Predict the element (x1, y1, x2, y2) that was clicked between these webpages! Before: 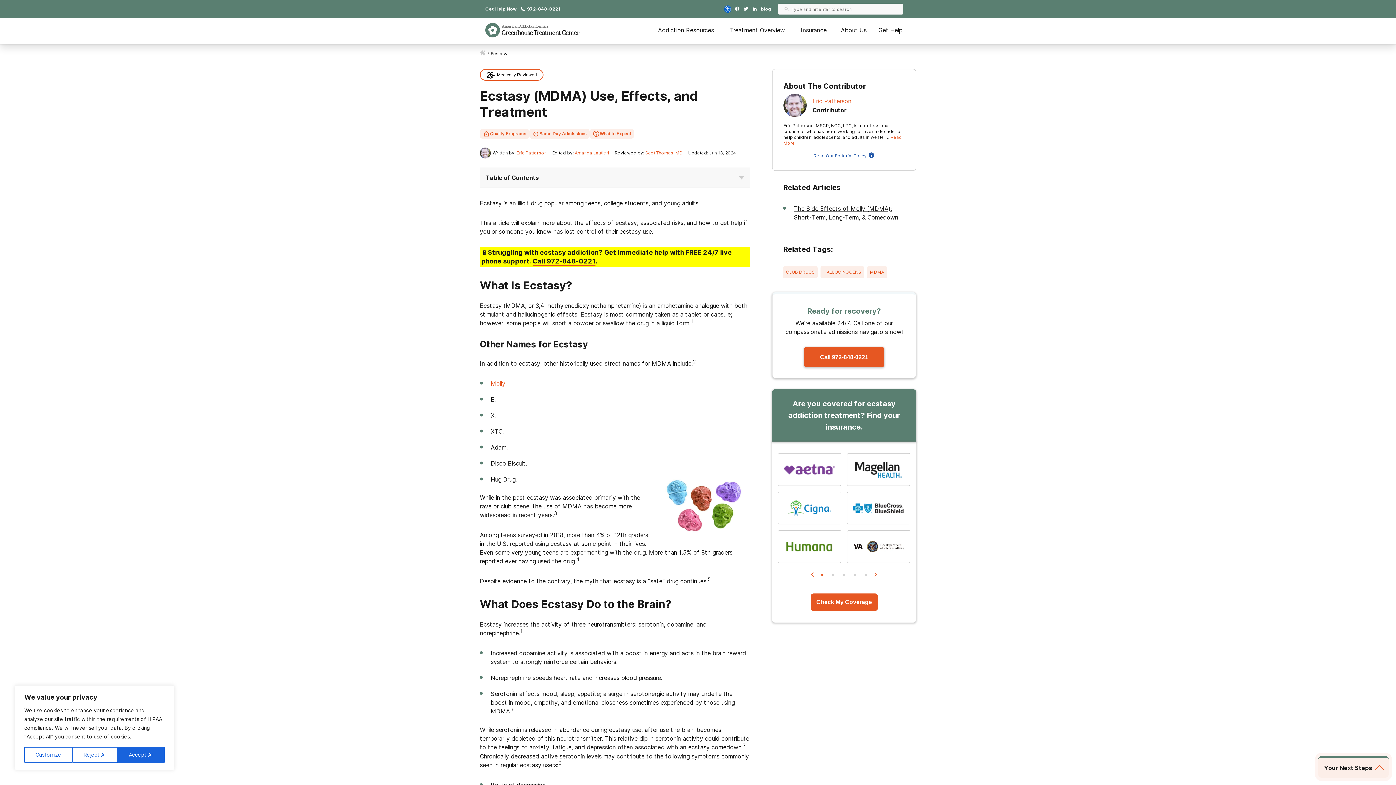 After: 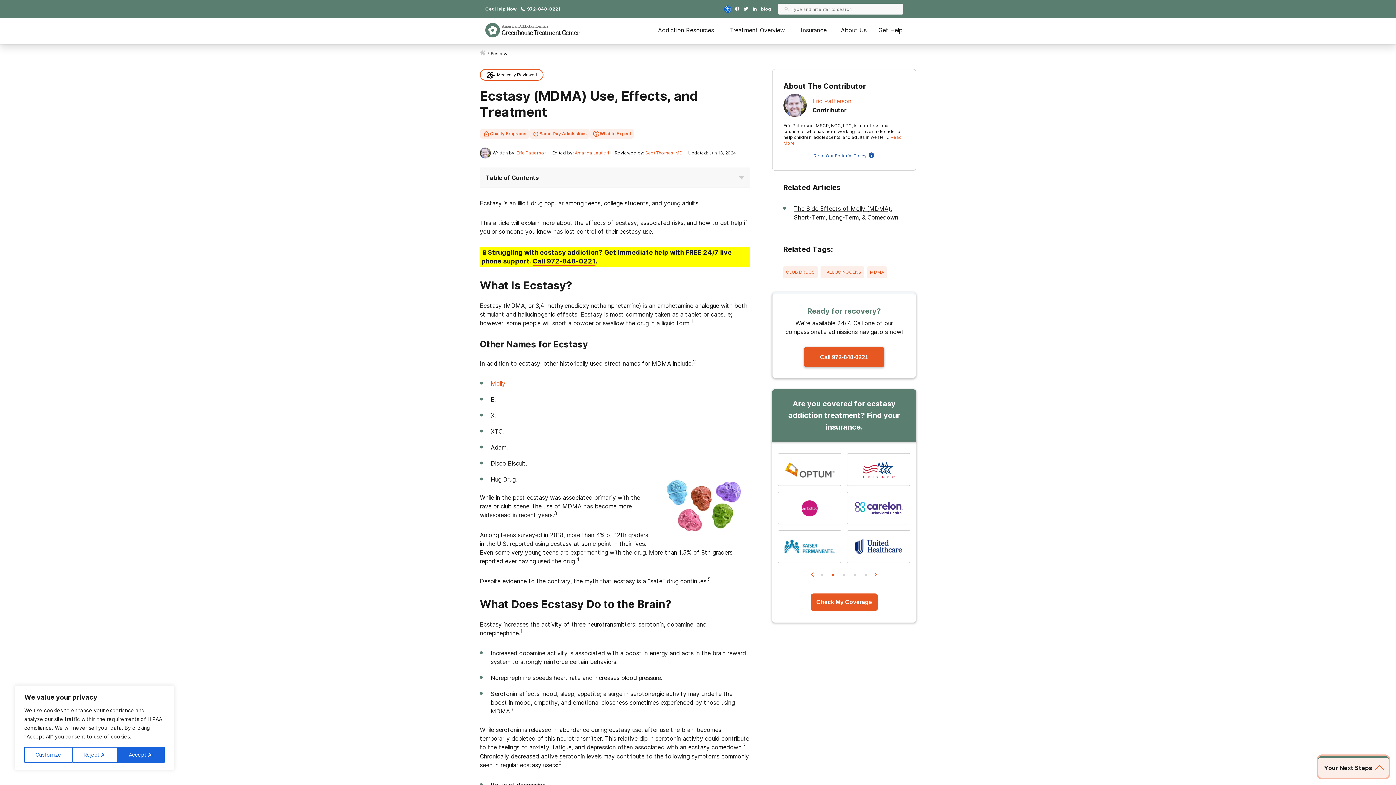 Action: bbox: (871, 570, 880, 580)